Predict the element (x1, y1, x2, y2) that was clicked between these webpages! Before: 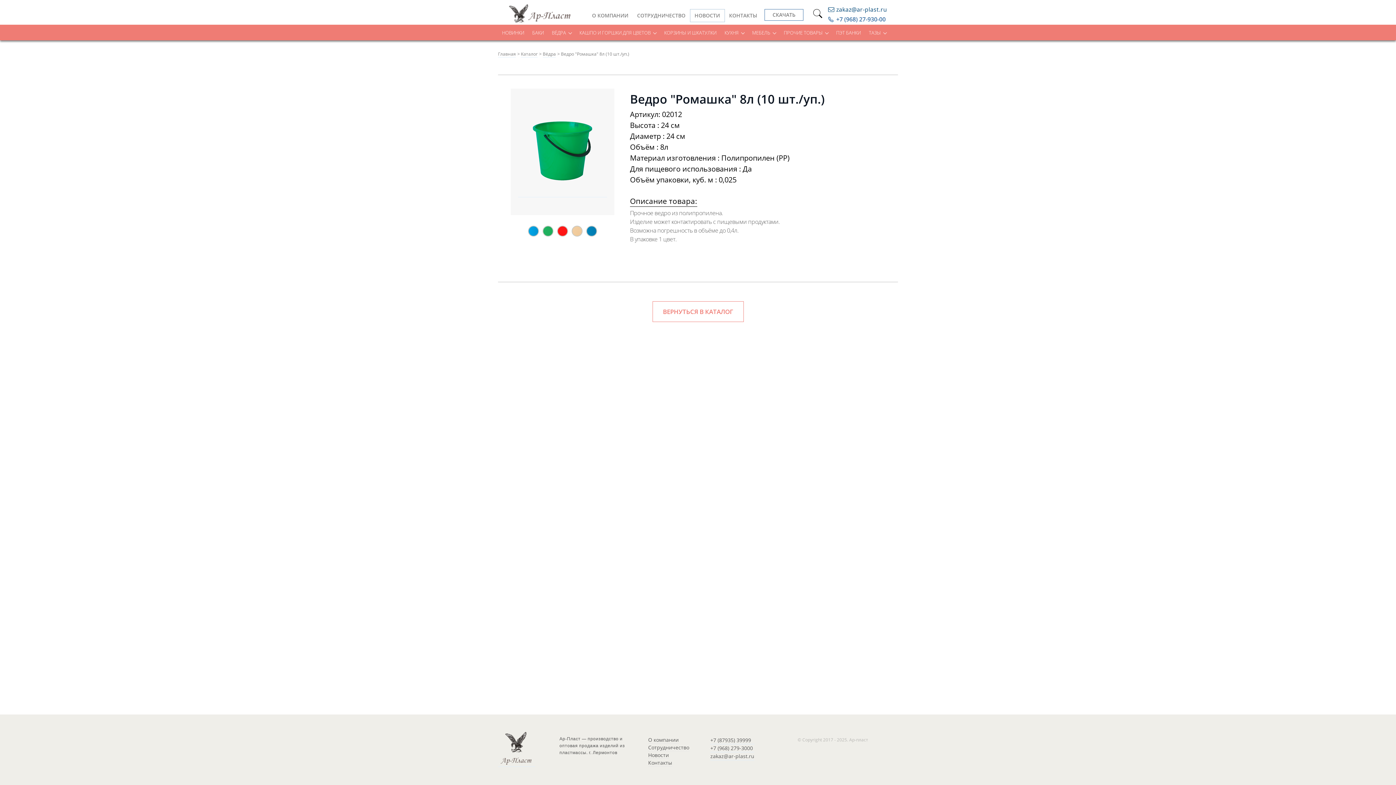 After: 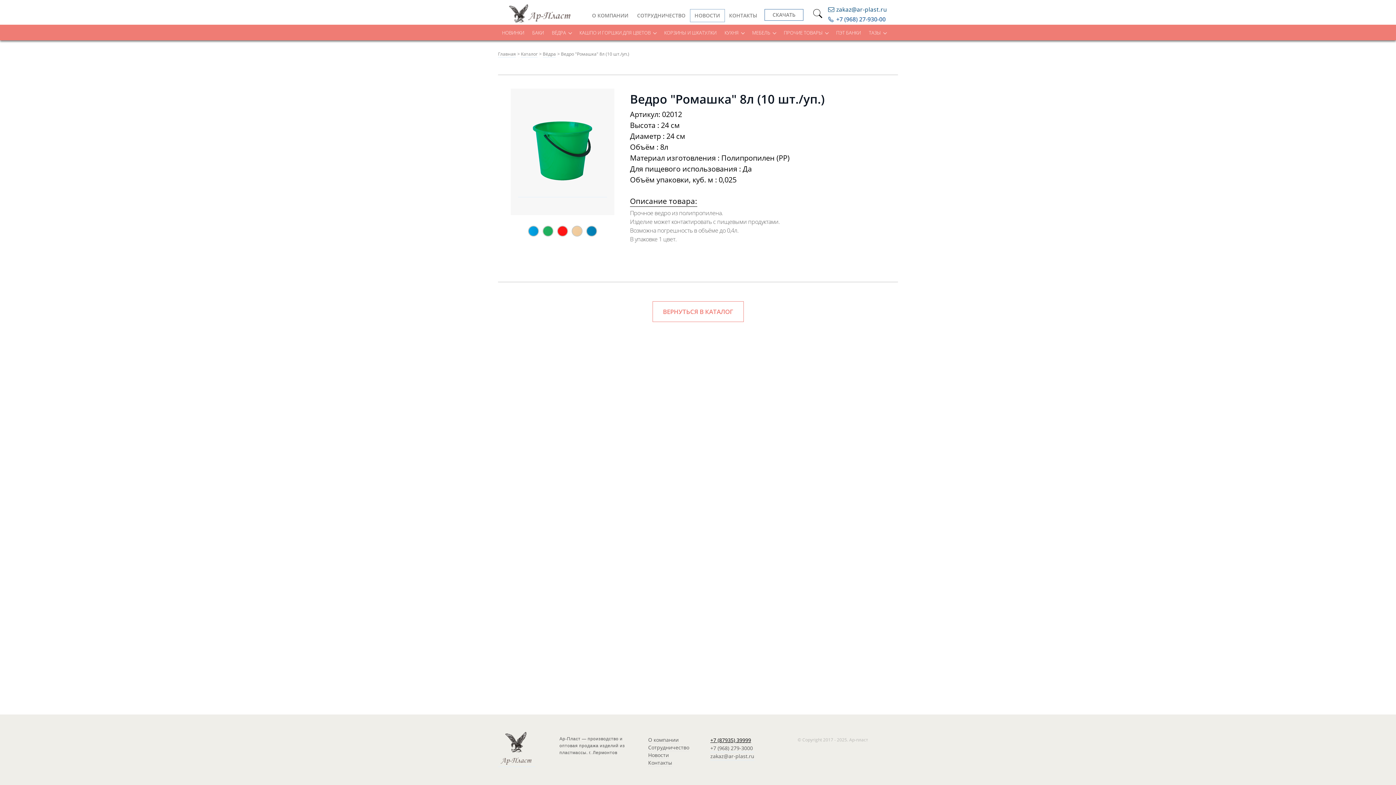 Action: bbox: (710, 736, 754, 744) label: +7 (87935) 39999